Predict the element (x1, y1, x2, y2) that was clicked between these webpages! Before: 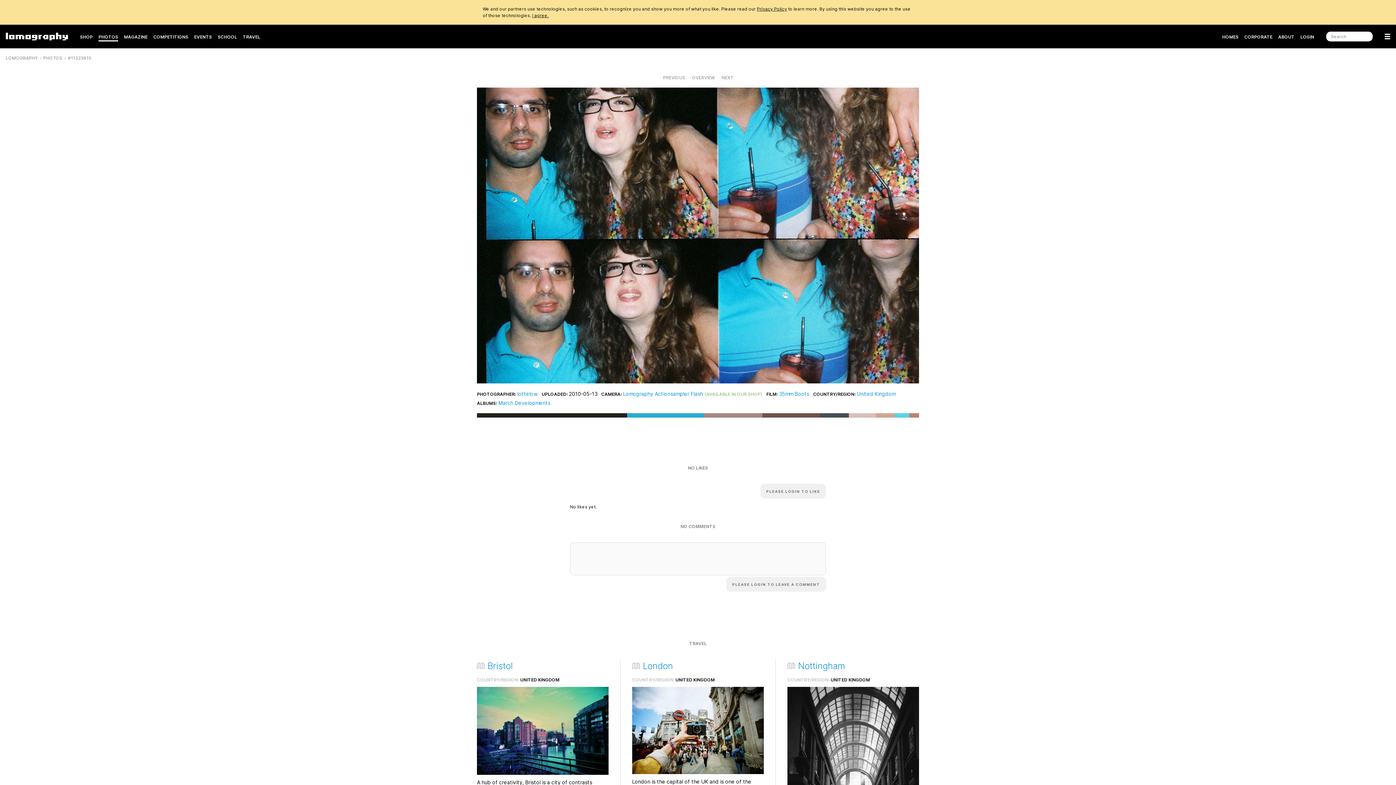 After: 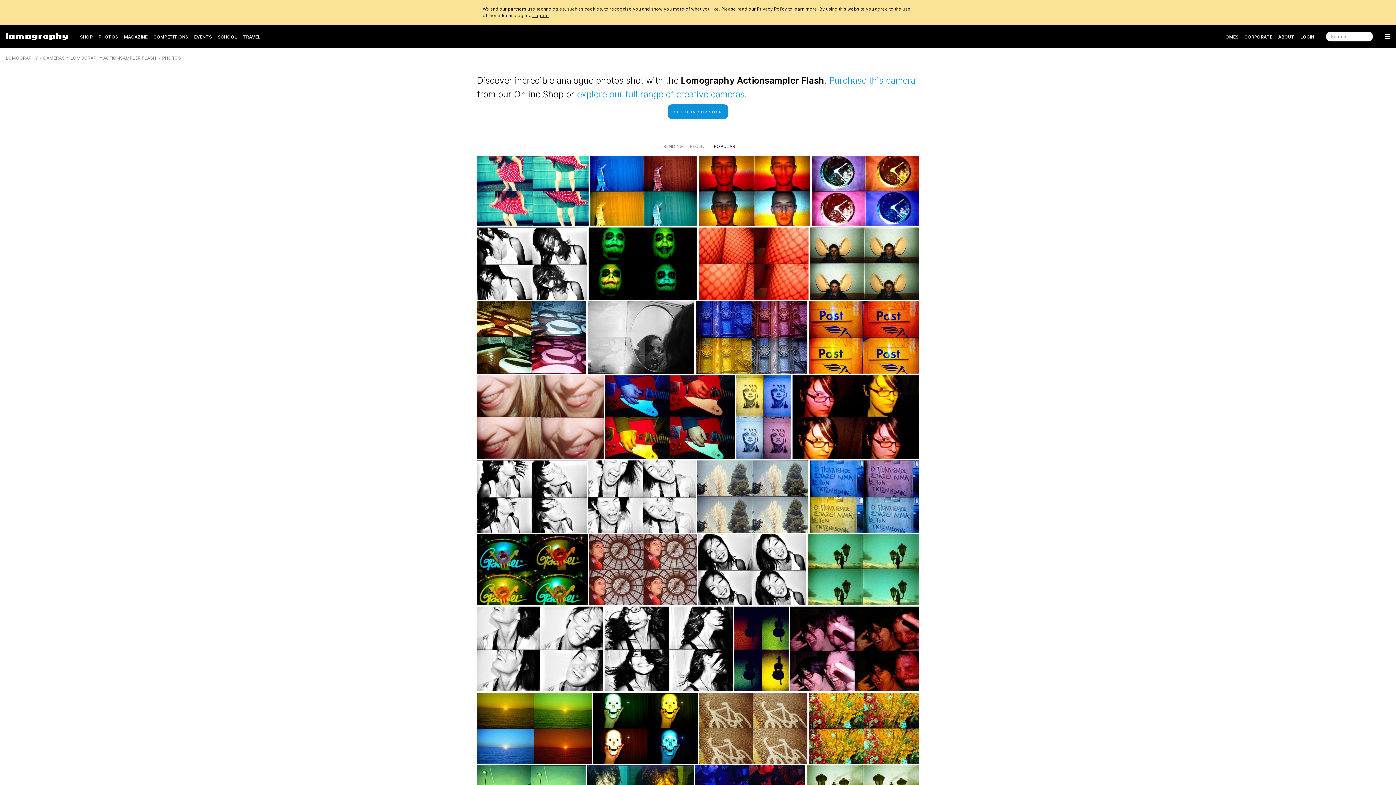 Action: bbox: (623, 390, 703, 397) label: Lomography Actionsampler Flash